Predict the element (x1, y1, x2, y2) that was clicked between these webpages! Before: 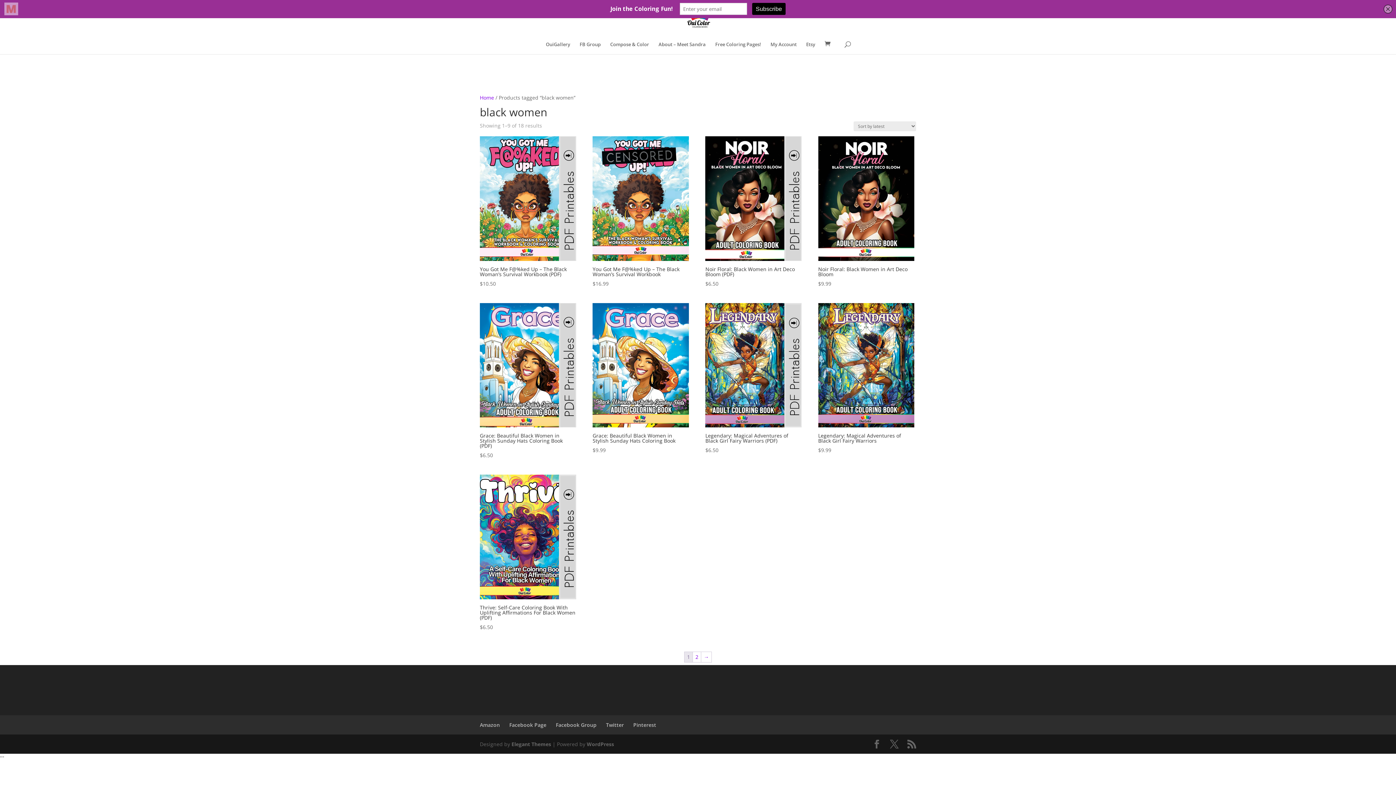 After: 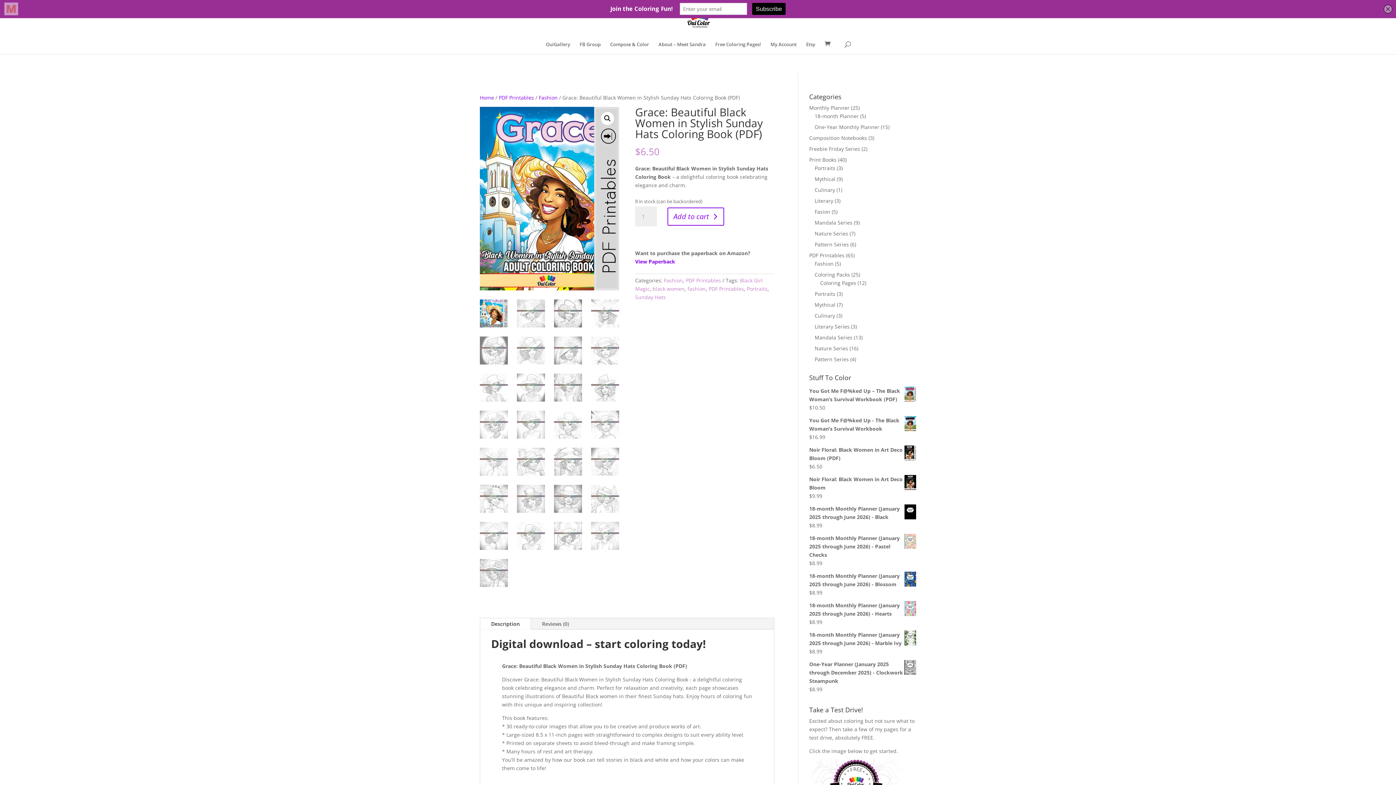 Action: bbox: (480, 303, 576, 459) label: Grace: Beautiful Black Women in Stylish Sunday Hats Coloring Book (PDF)
$6.50